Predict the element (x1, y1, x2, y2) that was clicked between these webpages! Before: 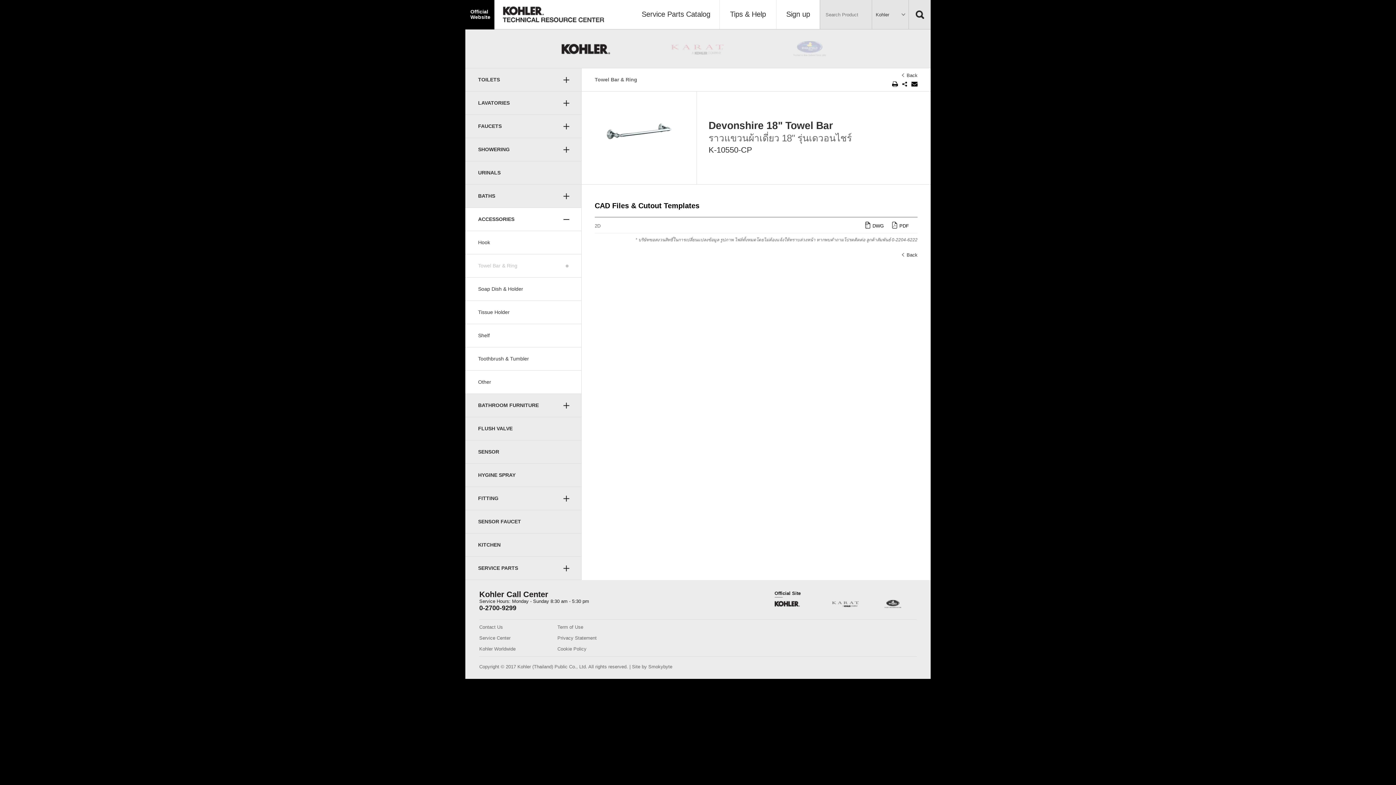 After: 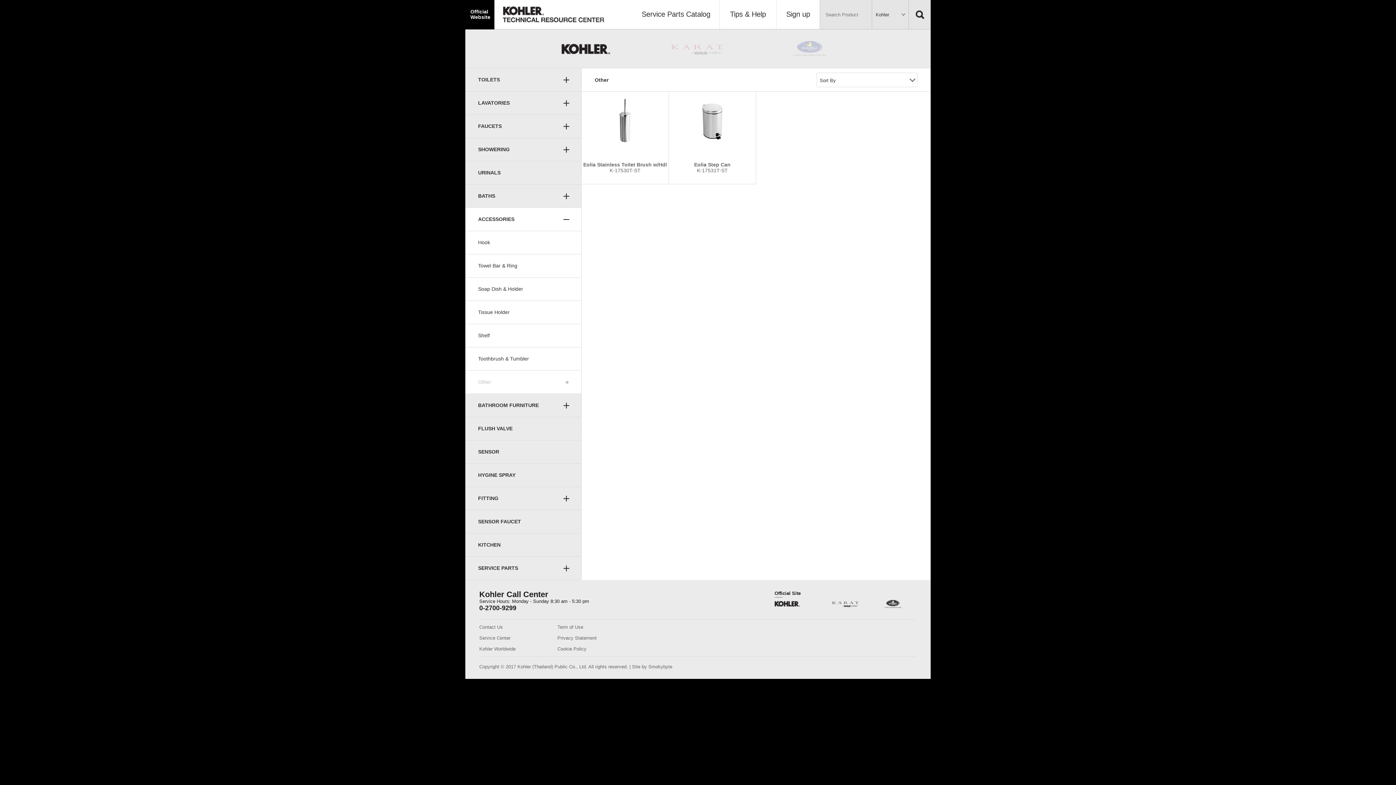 Action: label: Other bbox: (478, 370, 568, 393)